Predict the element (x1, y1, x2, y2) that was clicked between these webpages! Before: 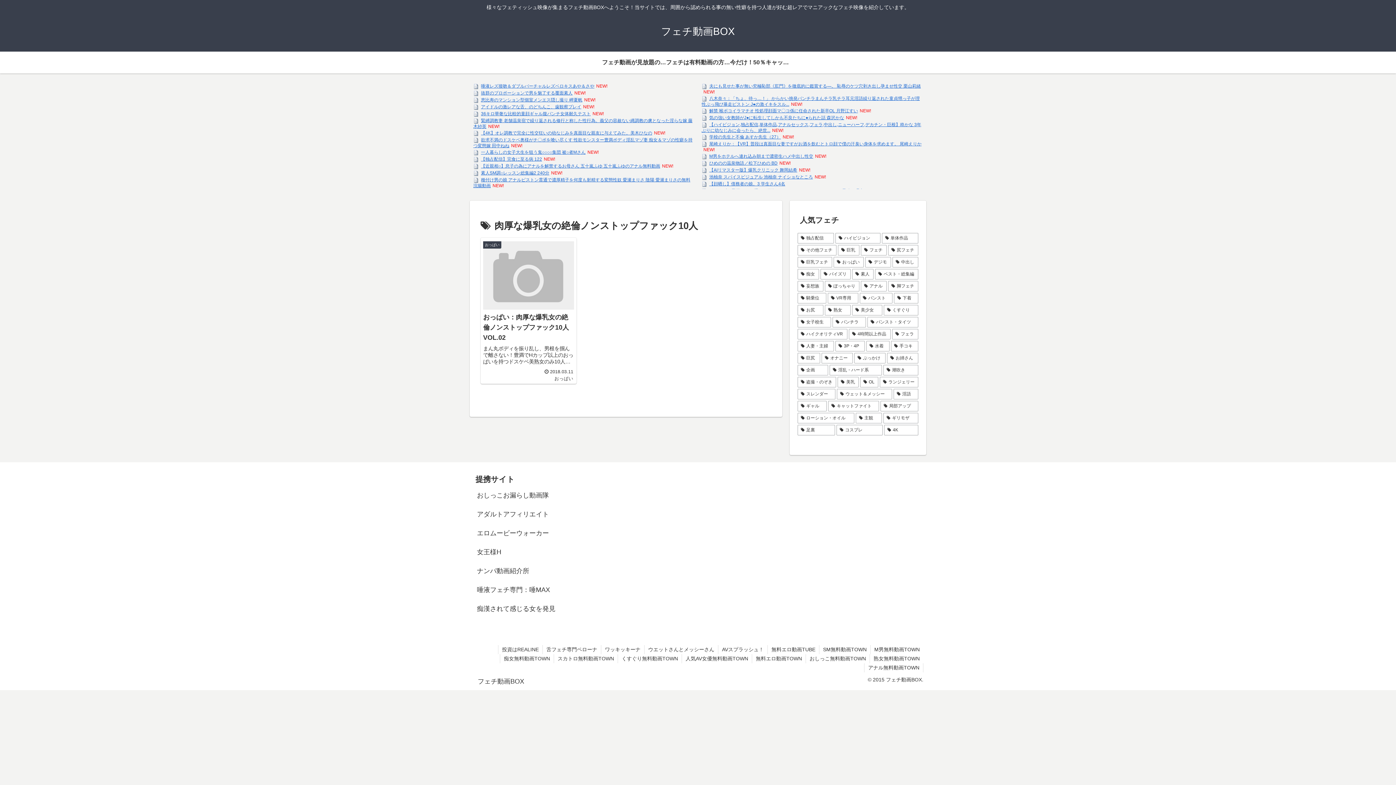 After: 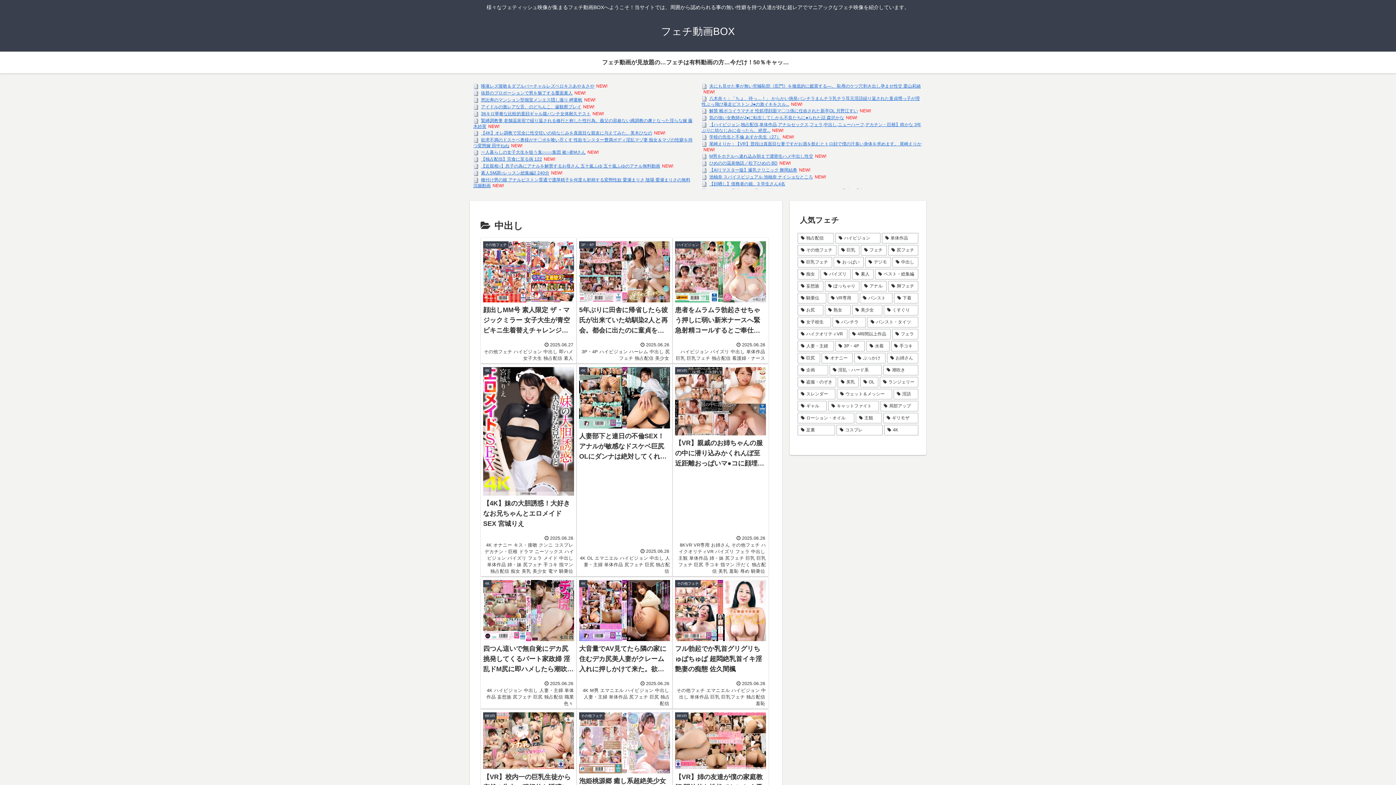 Action: label: 中出し (1,471個の項目) bbox: (892, 256, 918, 267)